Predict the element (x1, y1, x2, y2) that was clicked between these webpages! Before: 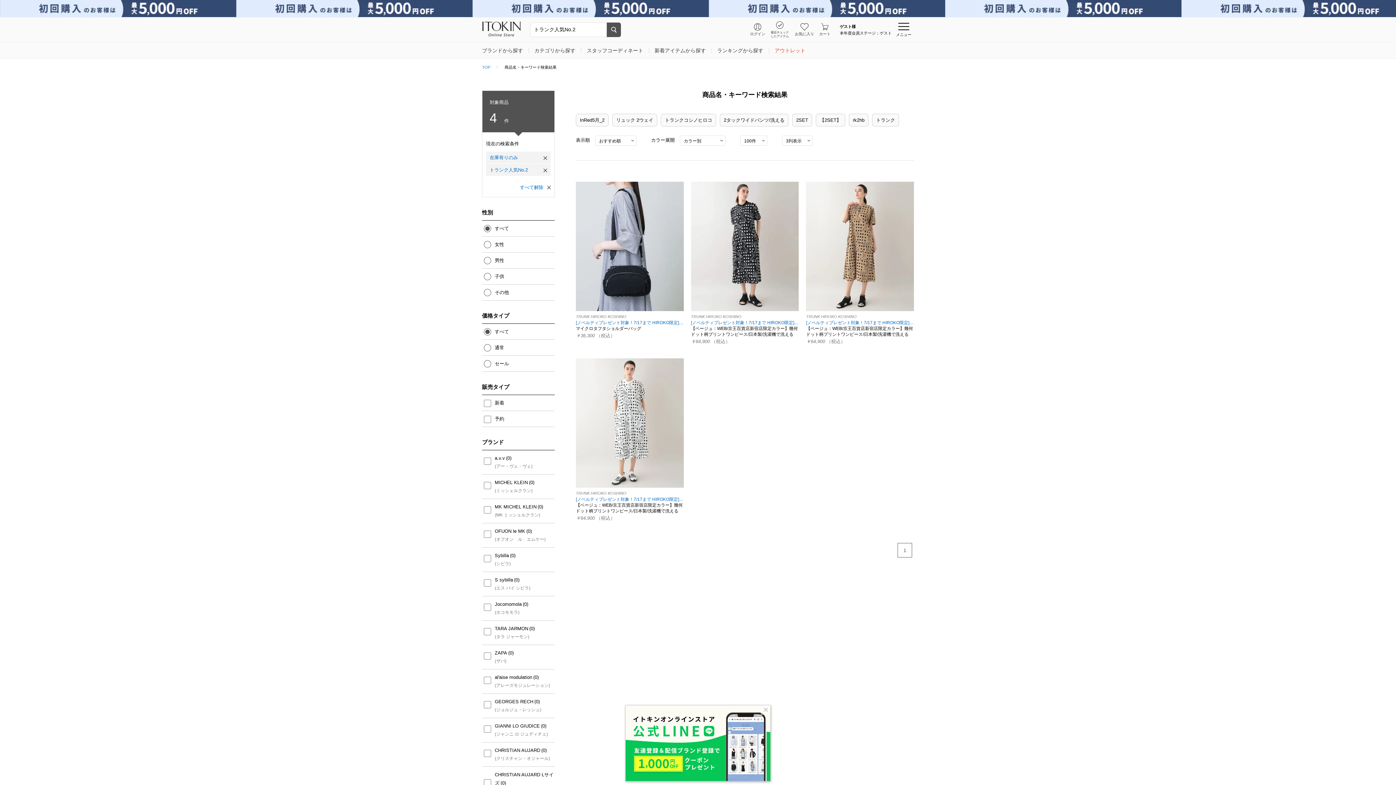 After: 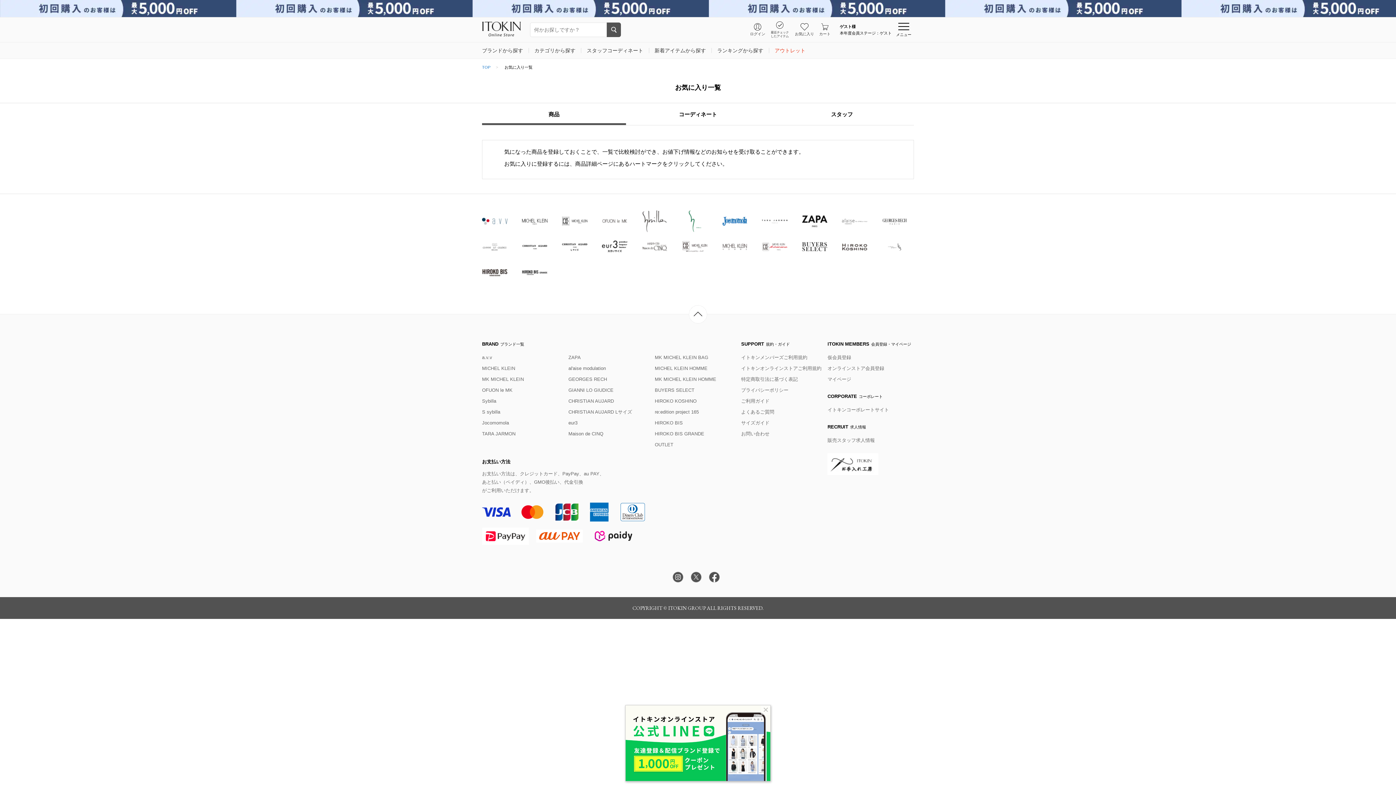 Action: label: お気に入り bbox: (792, 22, 817, 37)